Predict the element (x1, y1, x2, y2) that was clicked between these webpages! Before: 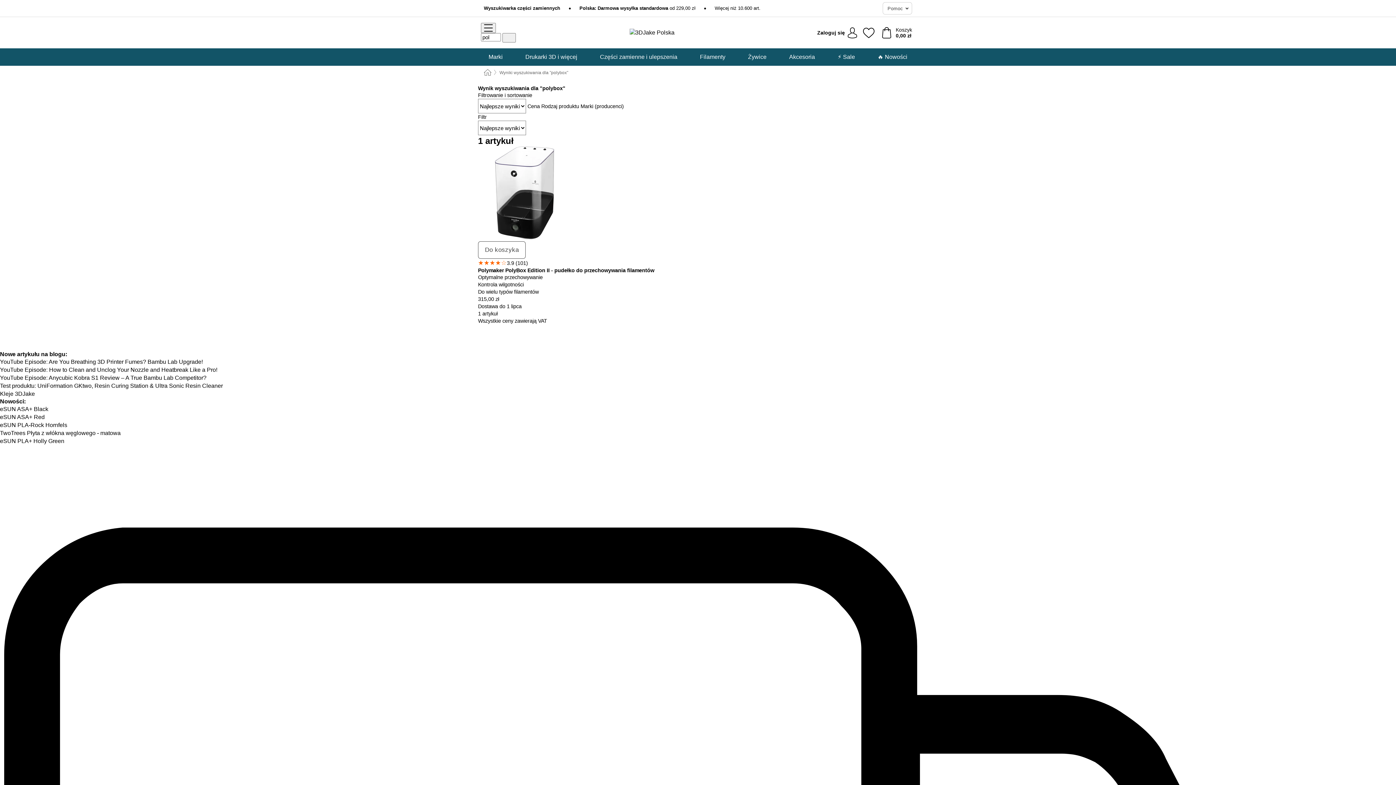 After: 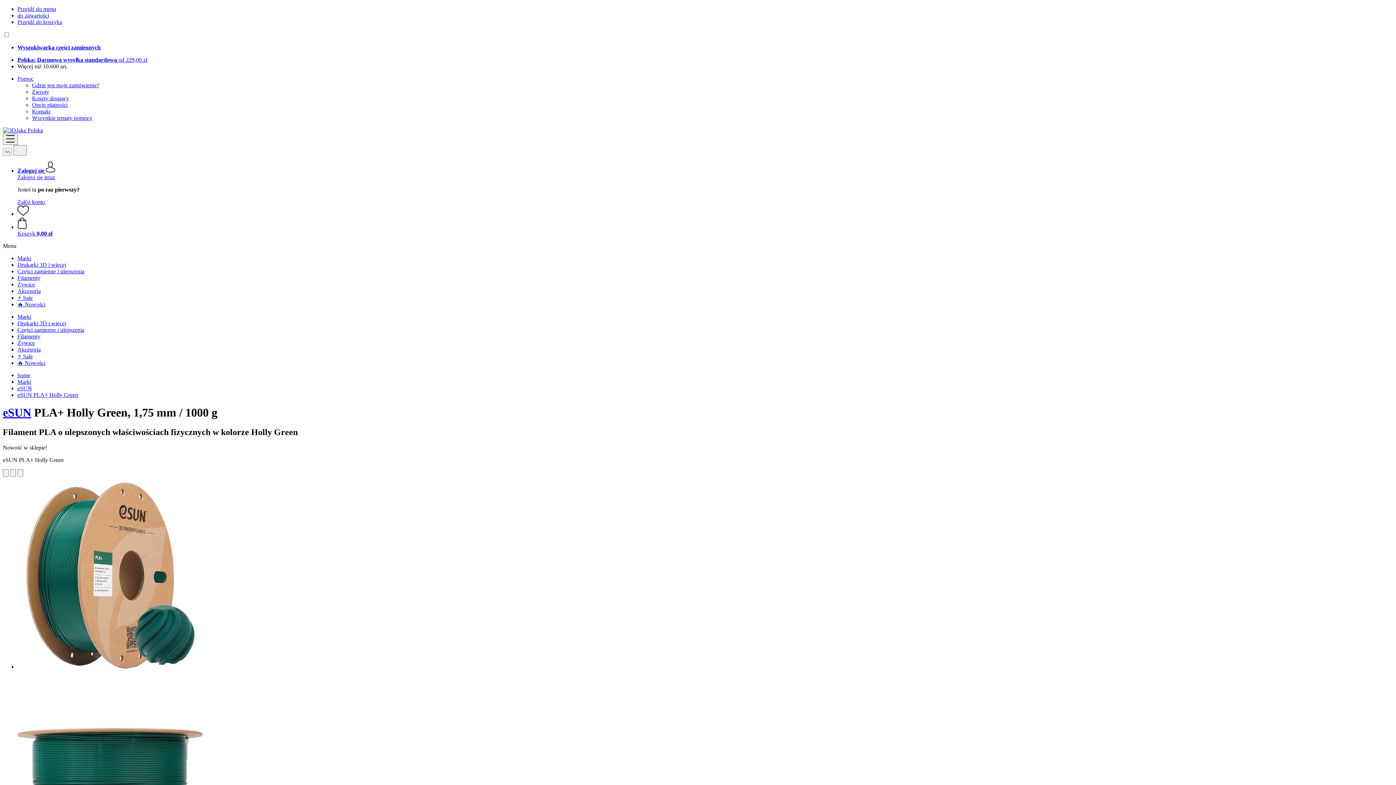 Action: label: eSUN PLA+ Holly Green bbox: (0, 438, 64, 444)